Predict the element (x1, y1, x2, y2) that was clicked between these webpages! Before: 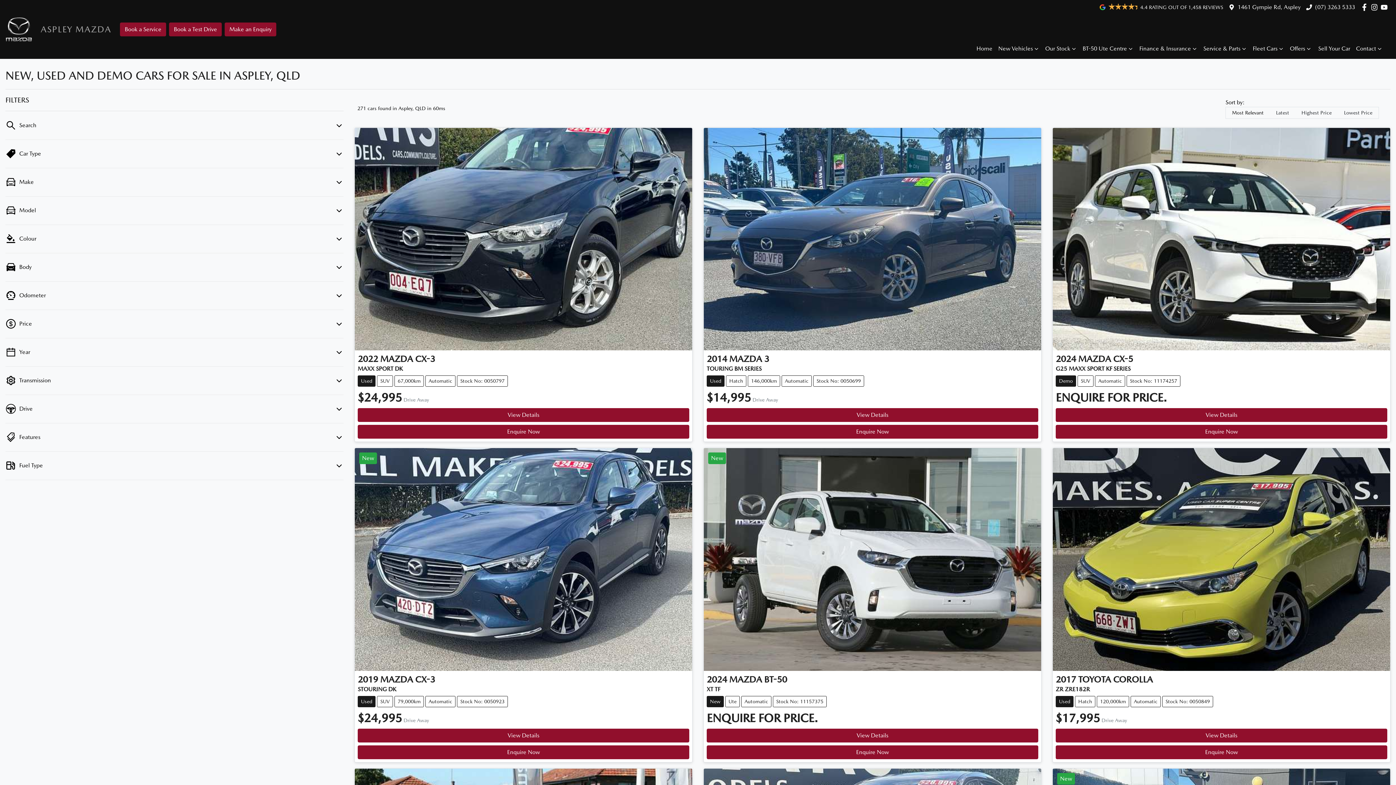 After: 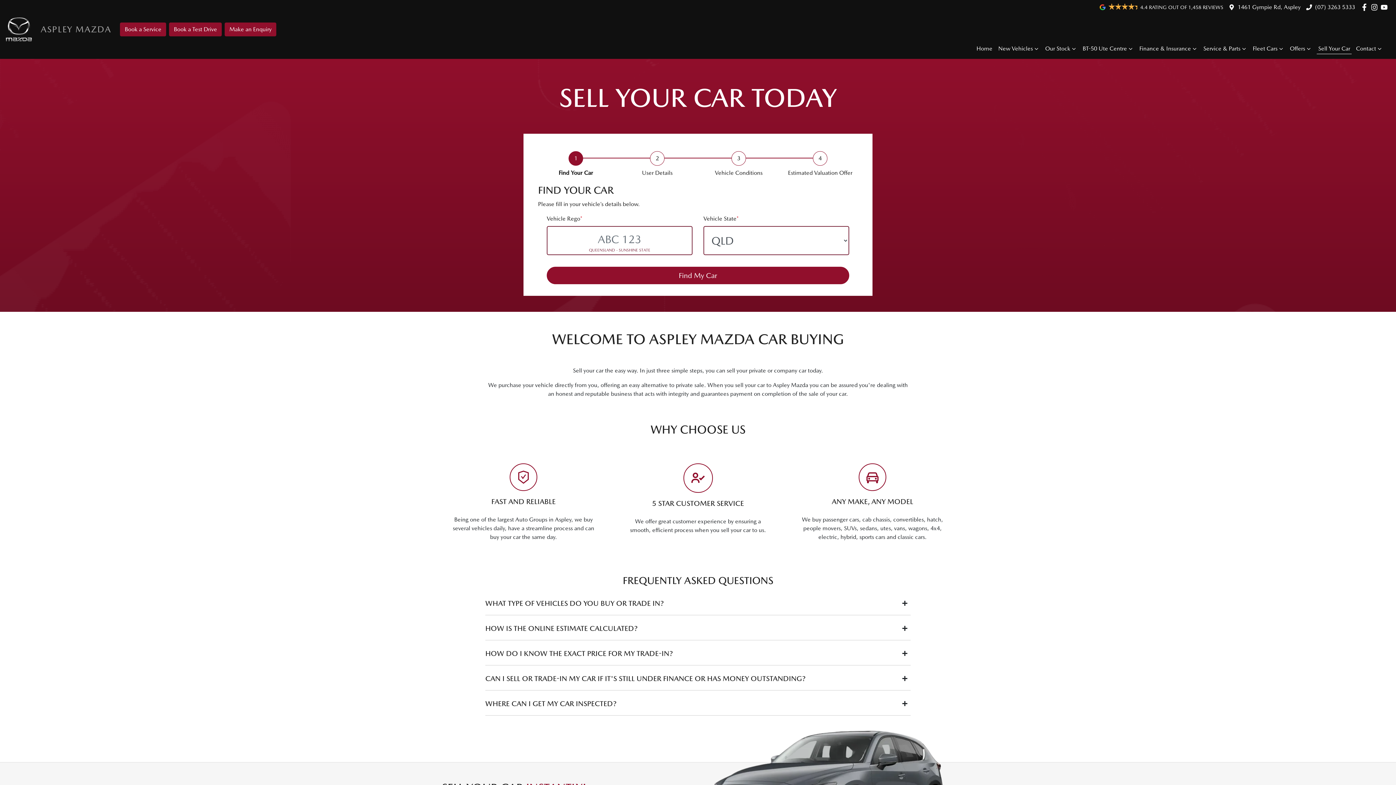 Action: label: Sell Your Car bbox: (1317, 44, 1351, 53)